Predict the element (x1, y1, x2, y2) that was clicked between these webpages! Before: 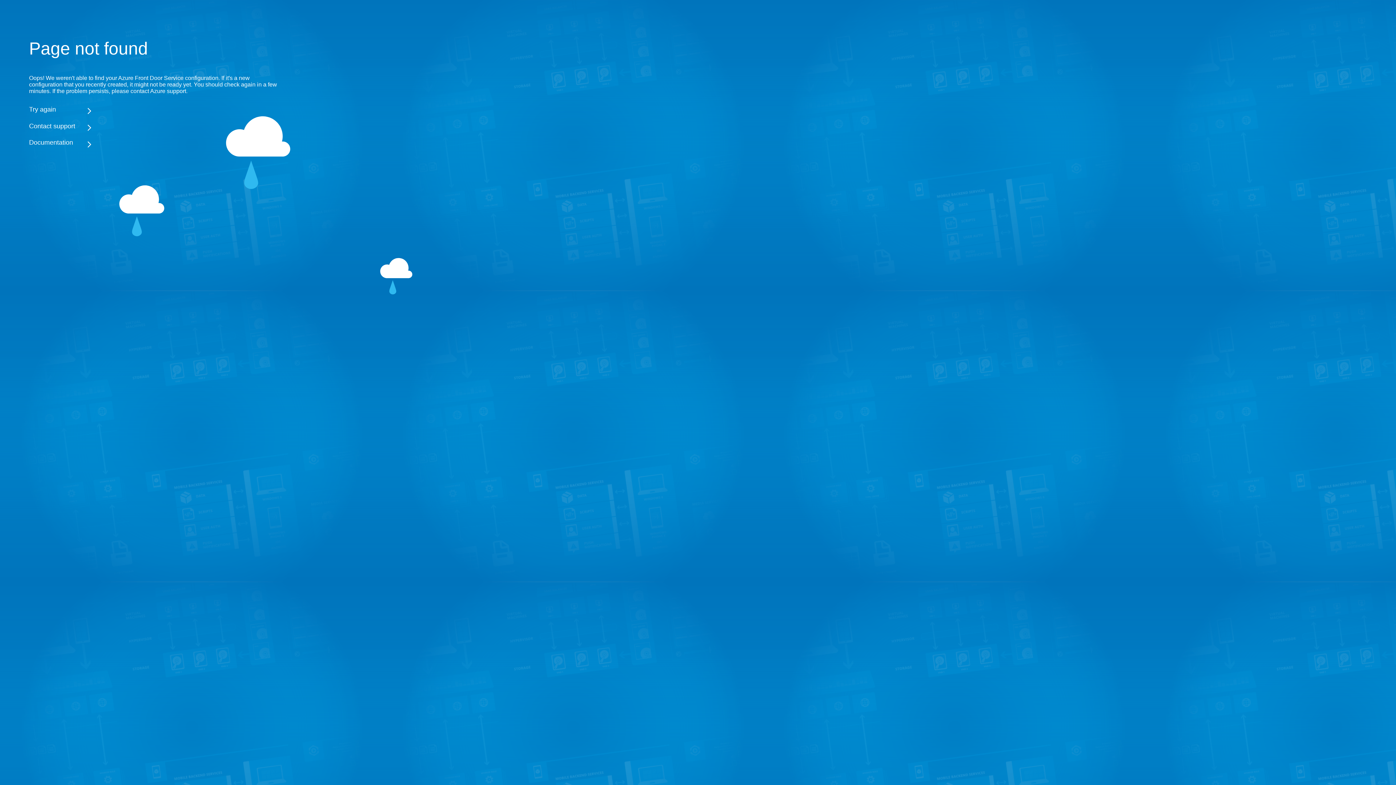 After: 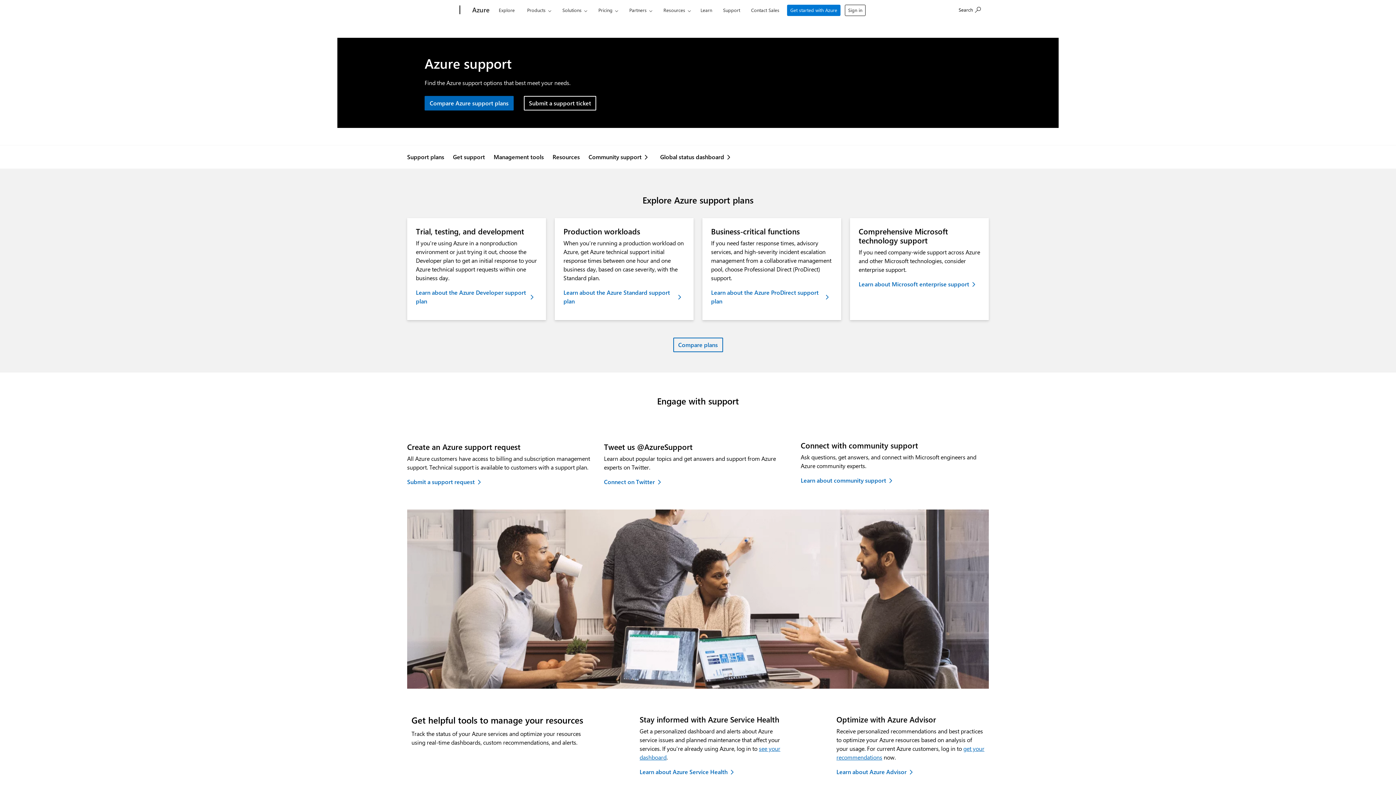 Action: label: Contact support bbox: (29, 122, 283, 130)